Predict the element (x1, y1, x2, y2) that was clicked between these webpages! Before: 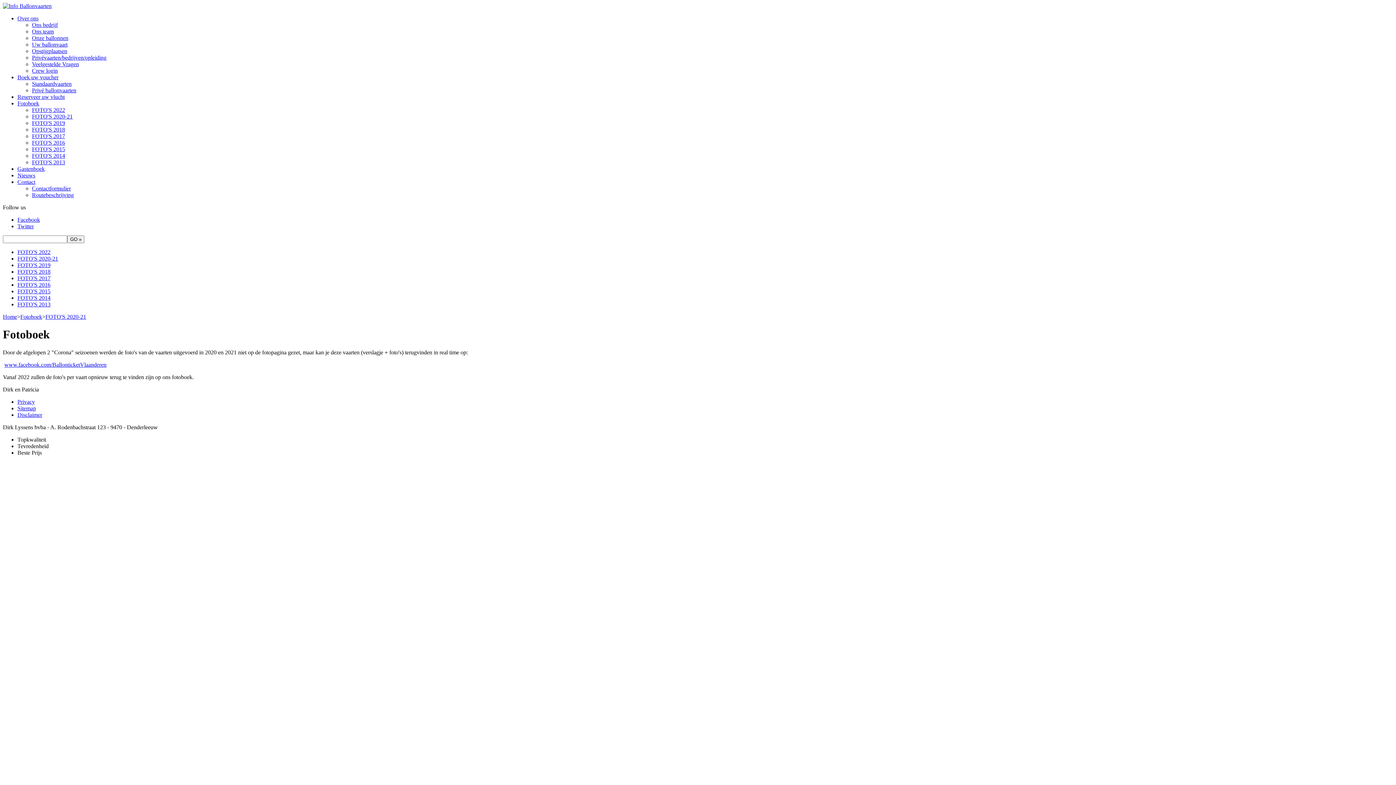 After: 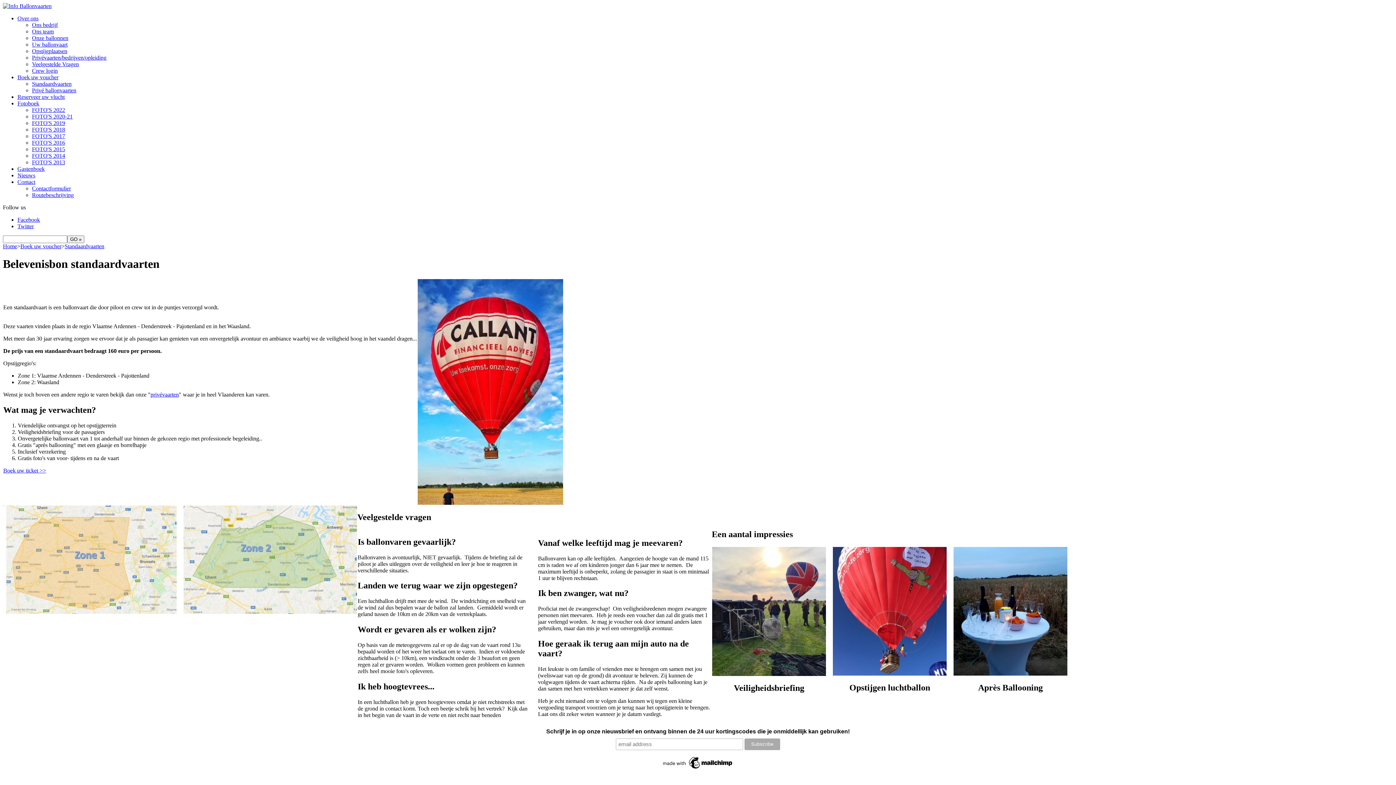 Action: label: Standaardvaarten bbox: (32, 80, 71, 86)